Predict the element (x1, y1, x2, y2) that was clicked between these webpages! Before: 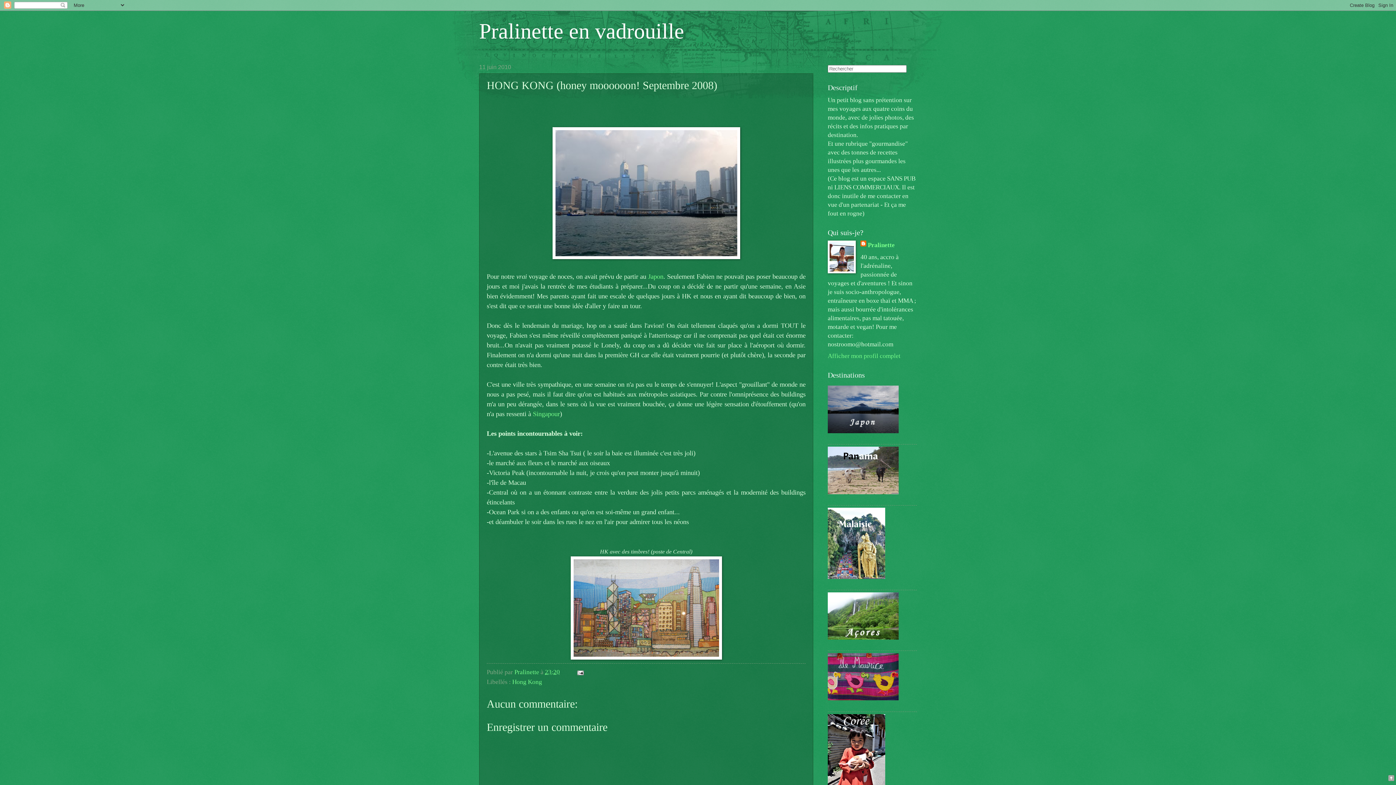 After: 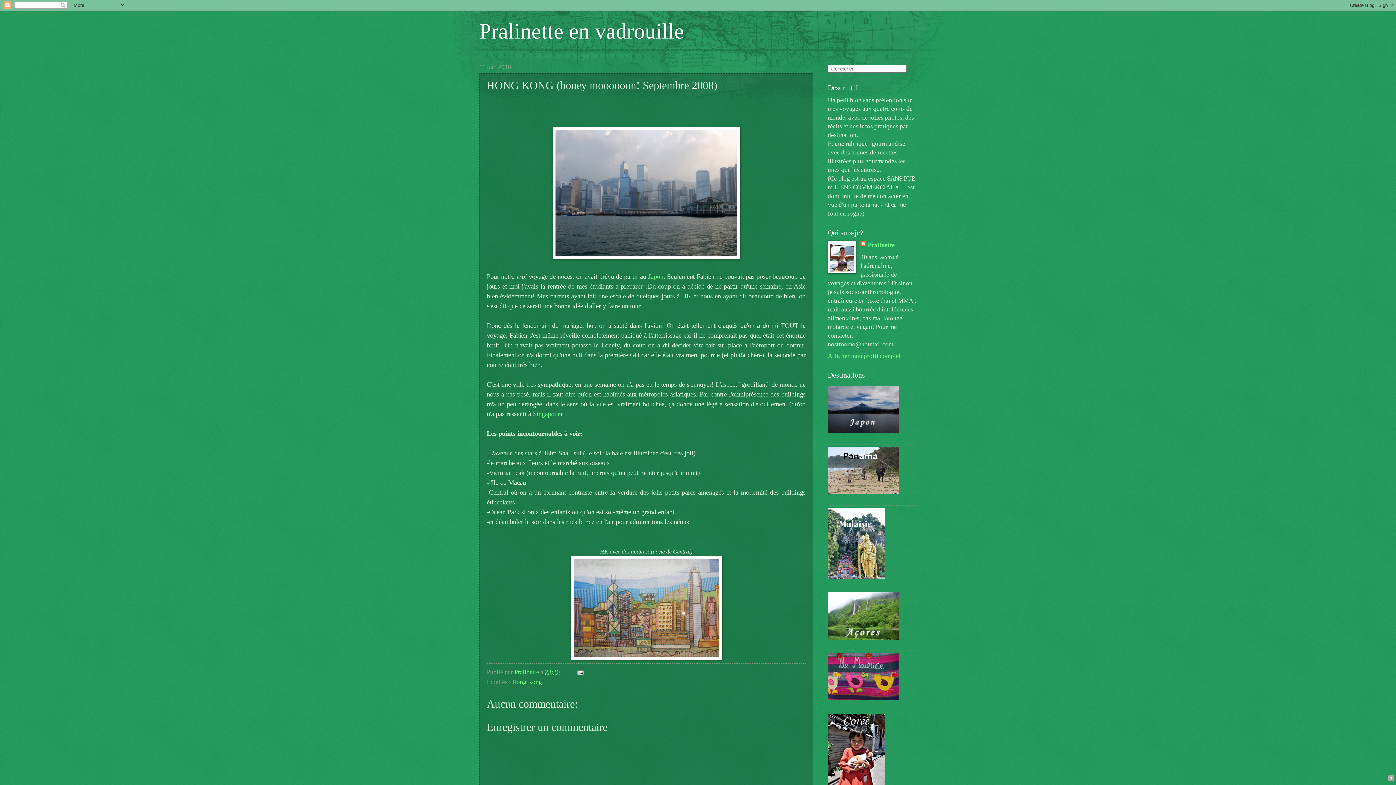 Action: label: 23:20 bbox: (545, 668, 560, 676)